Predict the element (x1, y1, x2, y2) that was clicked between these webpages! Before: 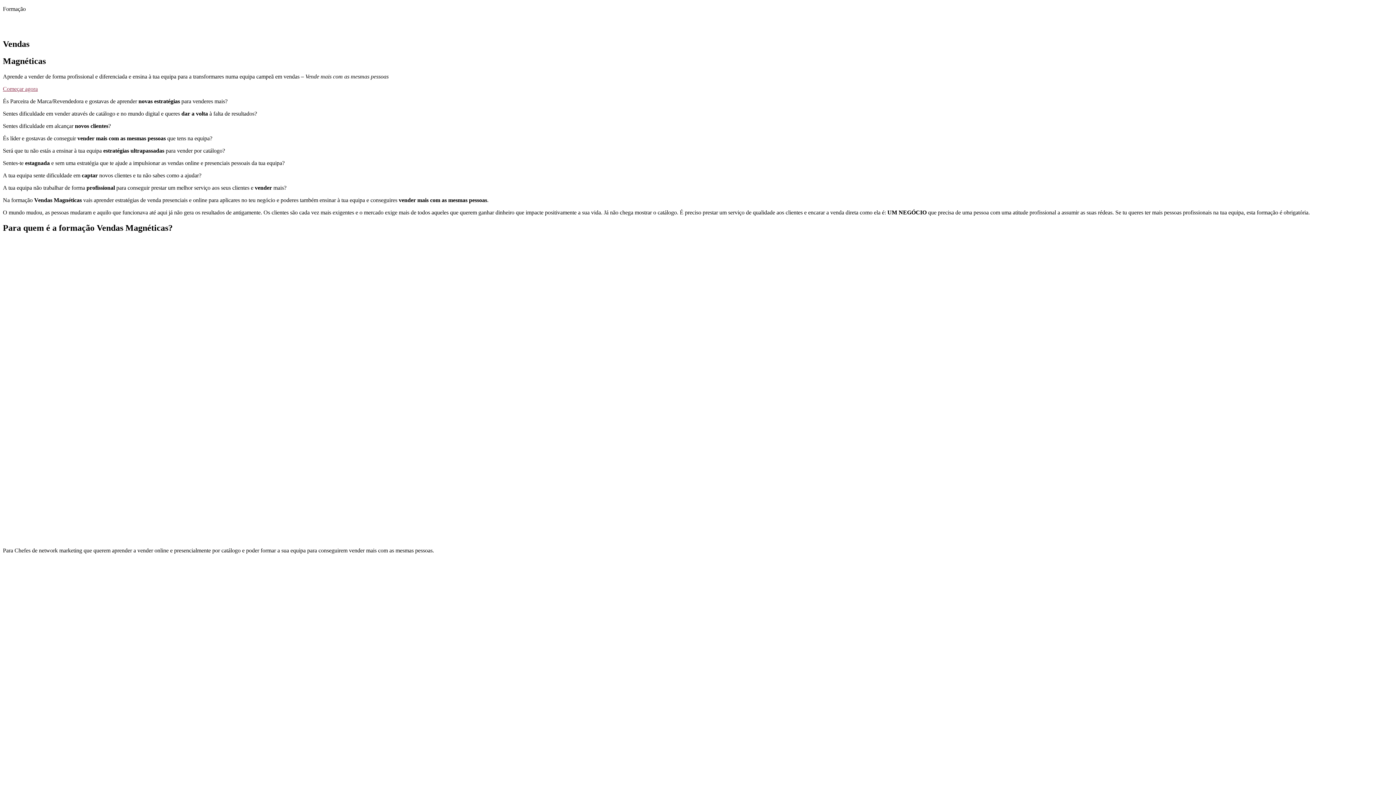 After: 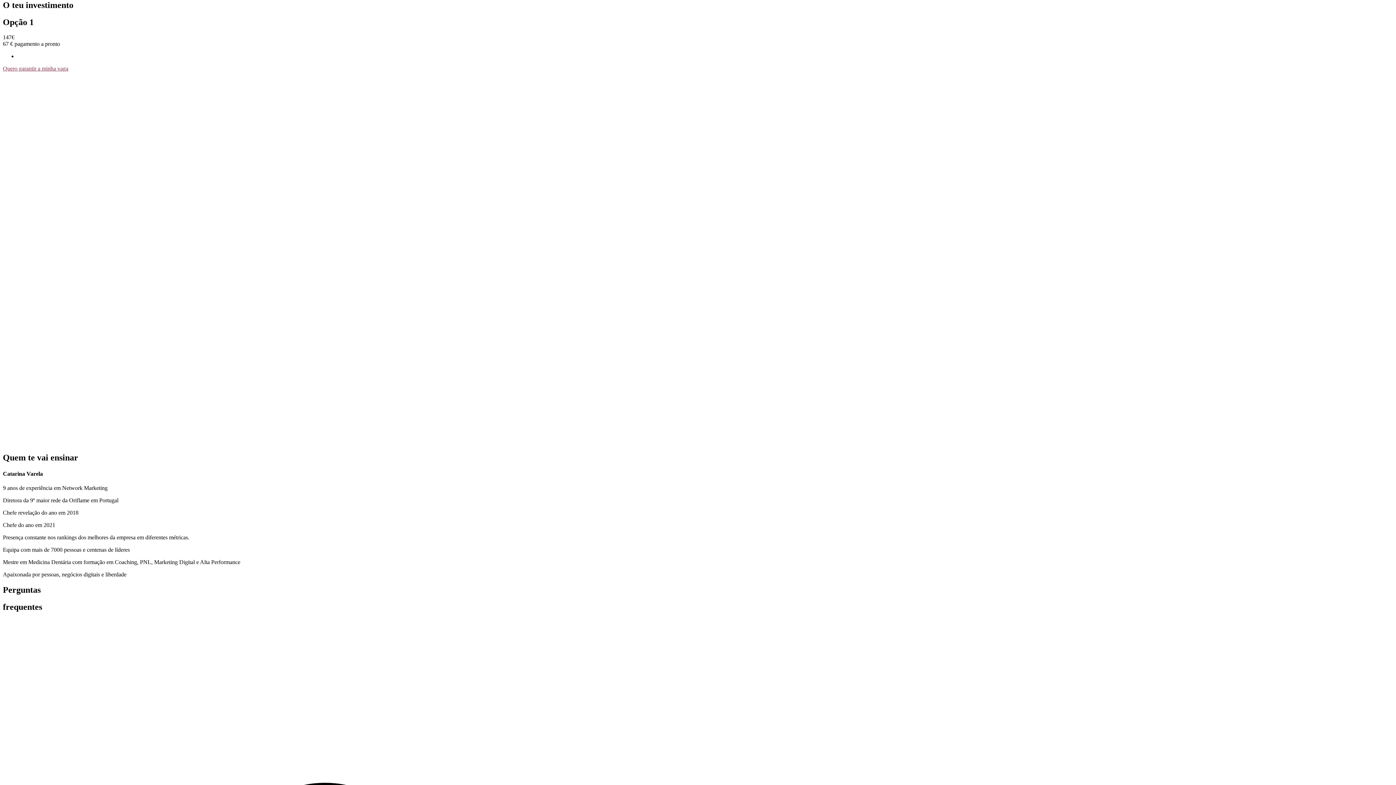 Action: bbox: (2, 85, 37, 91) label: Começar agora